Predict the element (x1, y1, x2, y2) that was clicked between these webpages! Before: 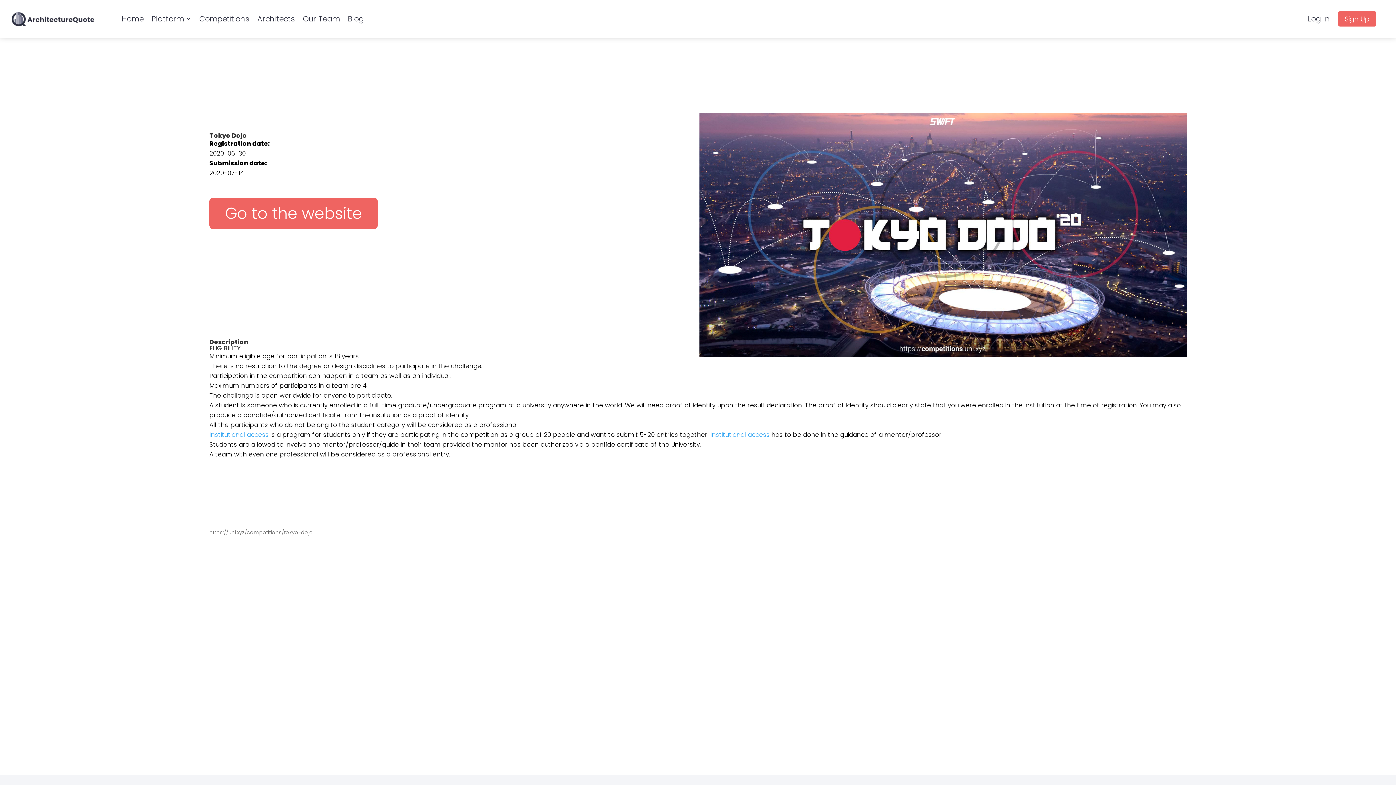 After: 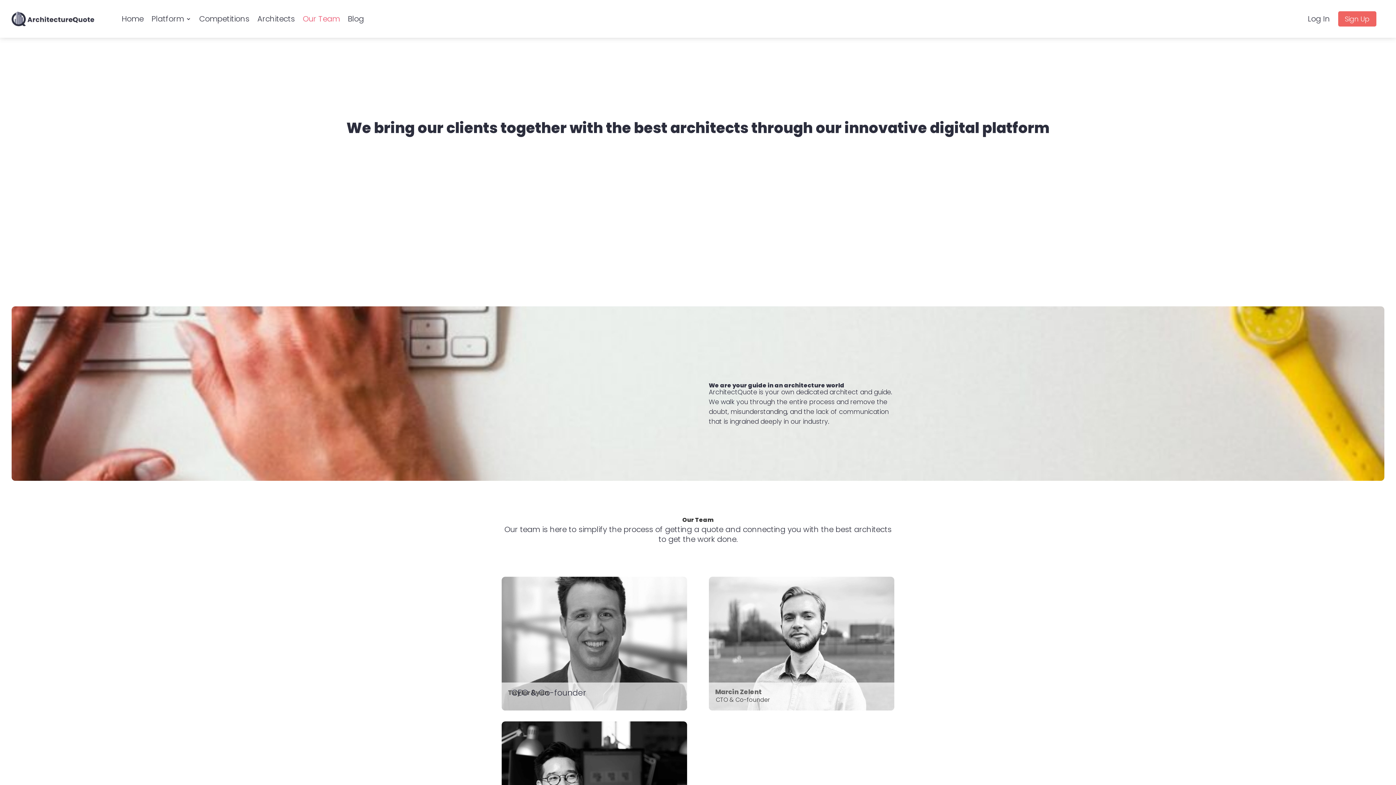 Action: bbox: (302, 0, 340, 37) label: Our Team